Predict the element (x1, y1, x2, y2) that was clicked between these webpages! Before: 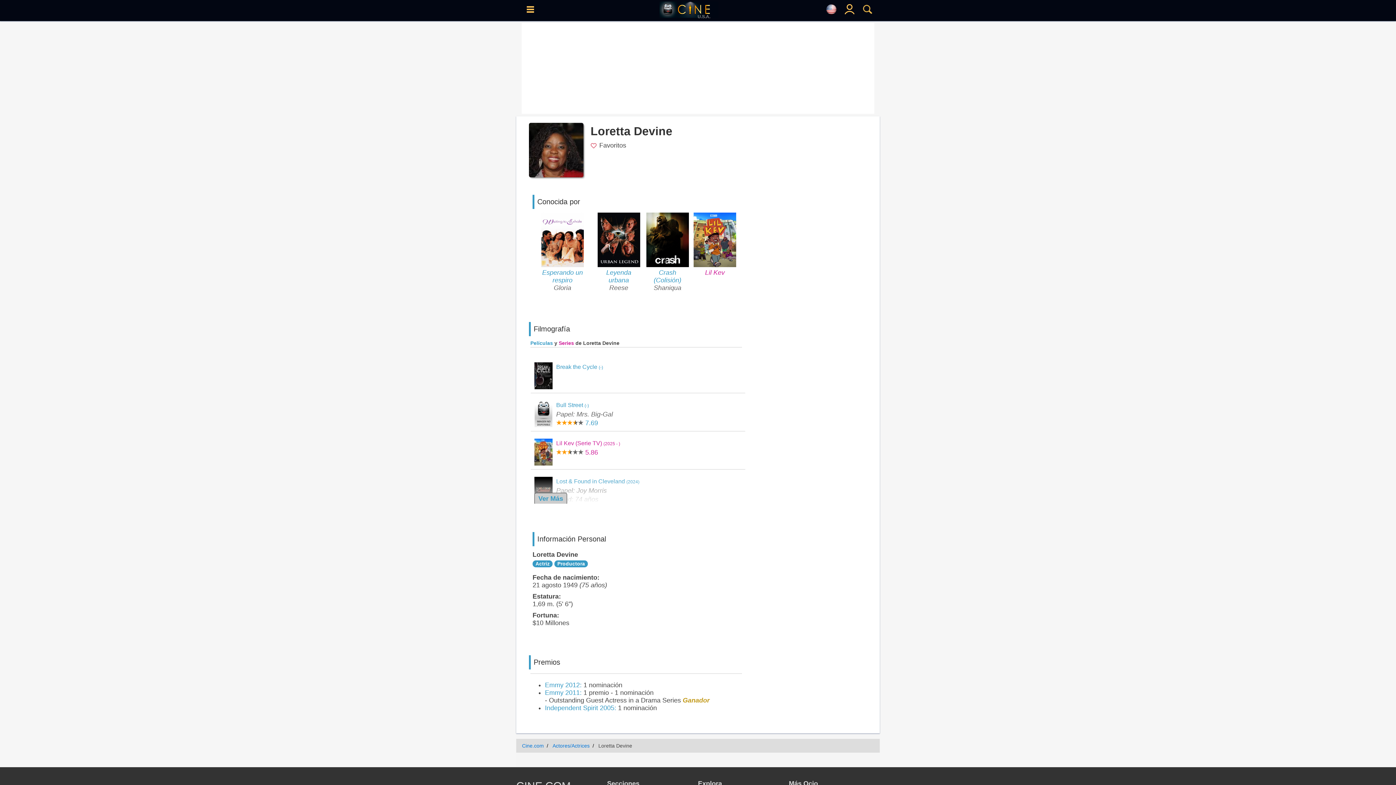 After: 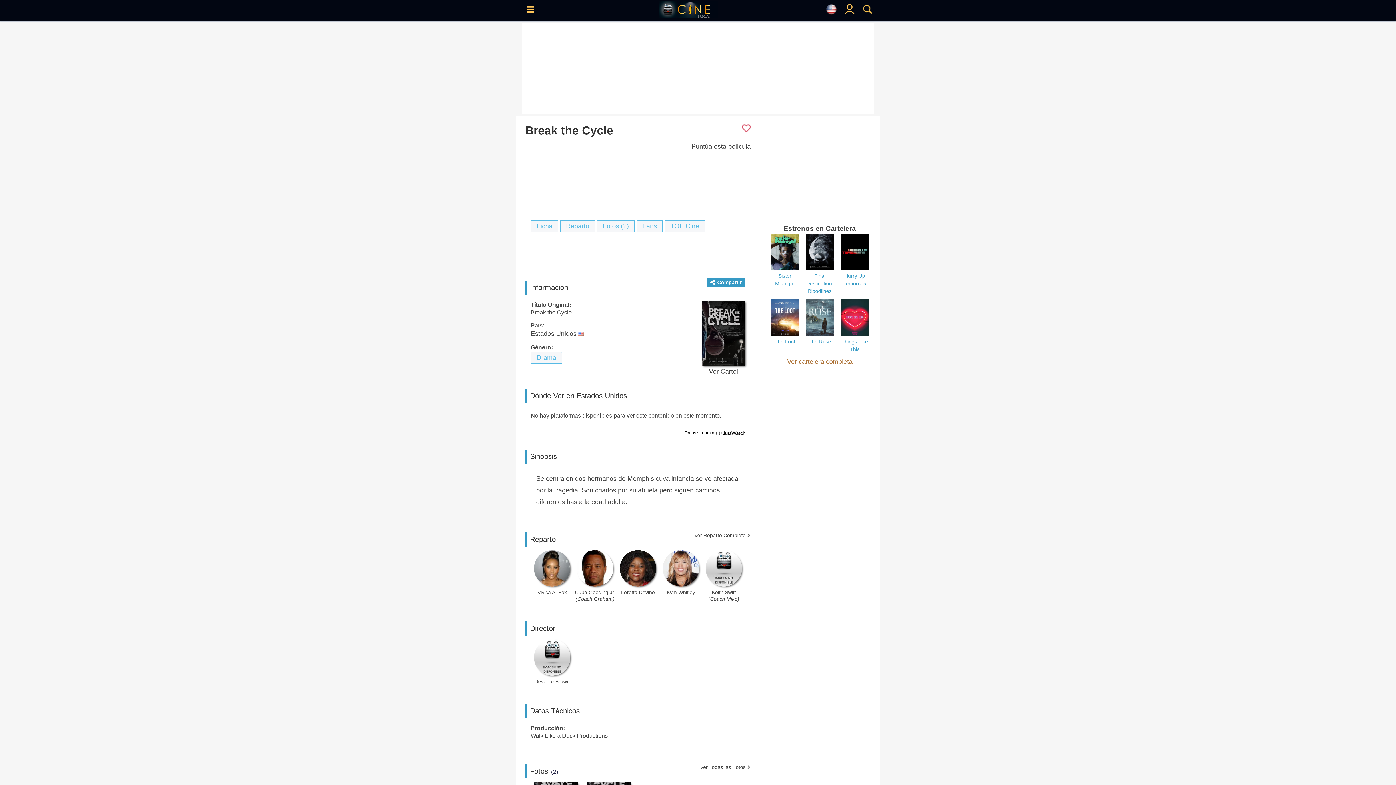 Action: label: Break the Cycle (-) bbox: (556, 364, 603, 370)